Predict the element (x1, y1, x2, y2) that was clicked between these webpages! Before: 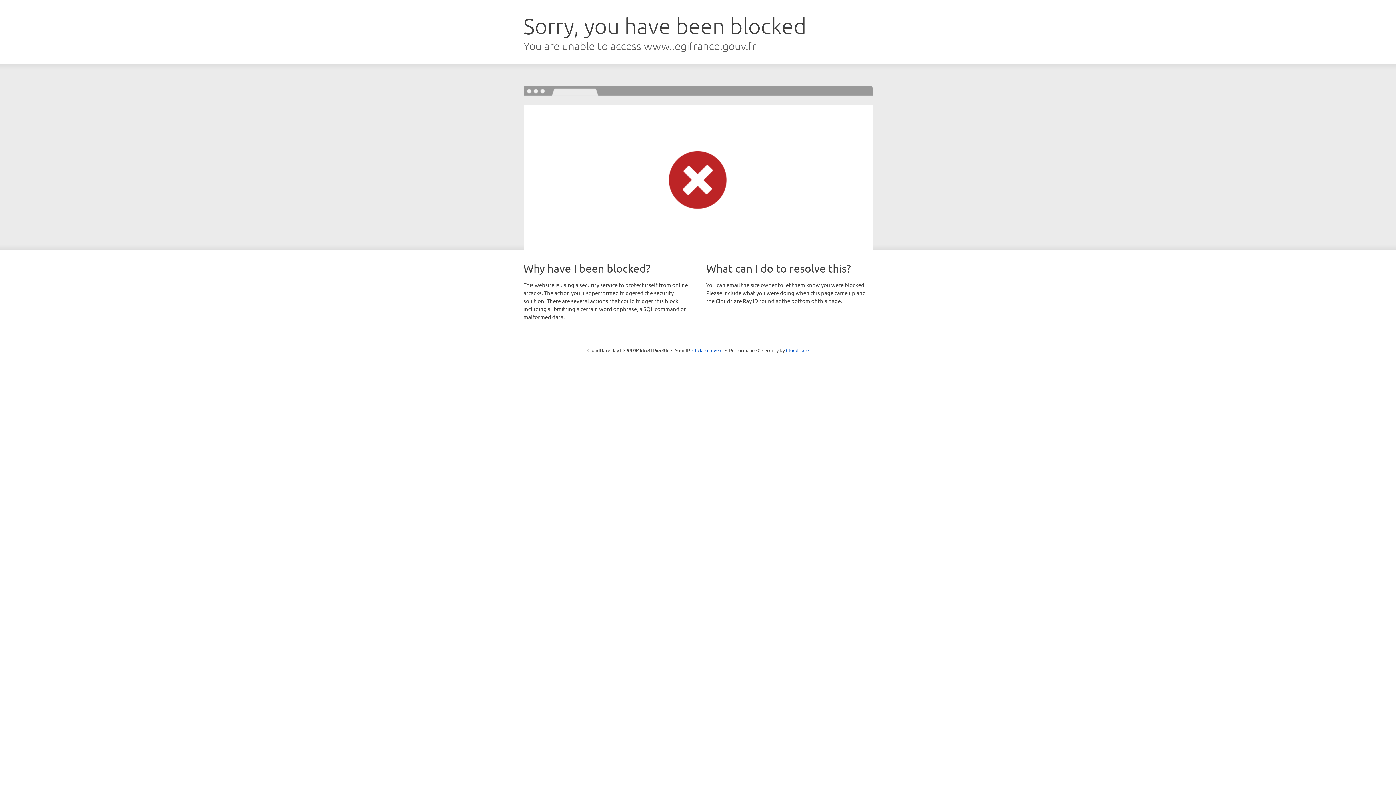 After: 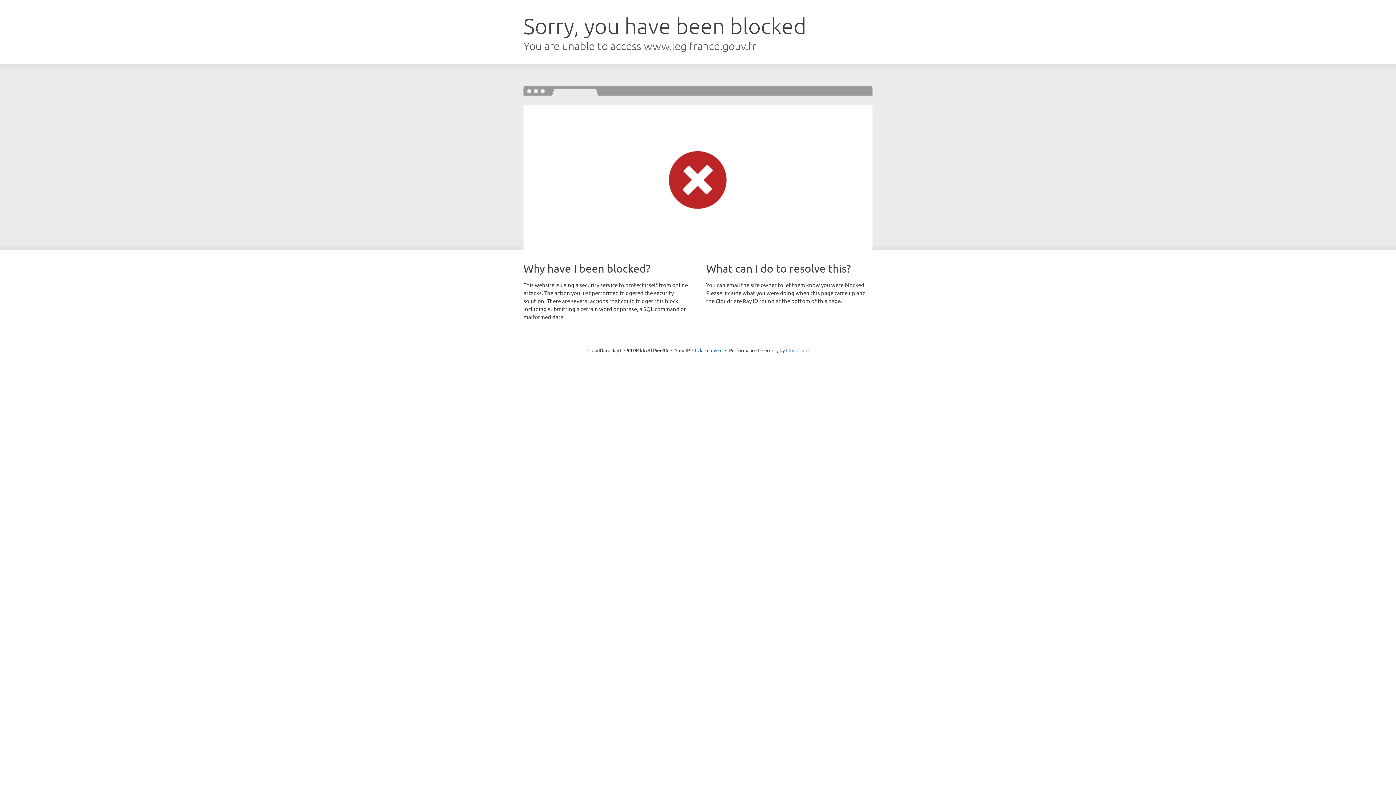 Action: label: Cloudflare bbox: (786, 347, 808, 353)